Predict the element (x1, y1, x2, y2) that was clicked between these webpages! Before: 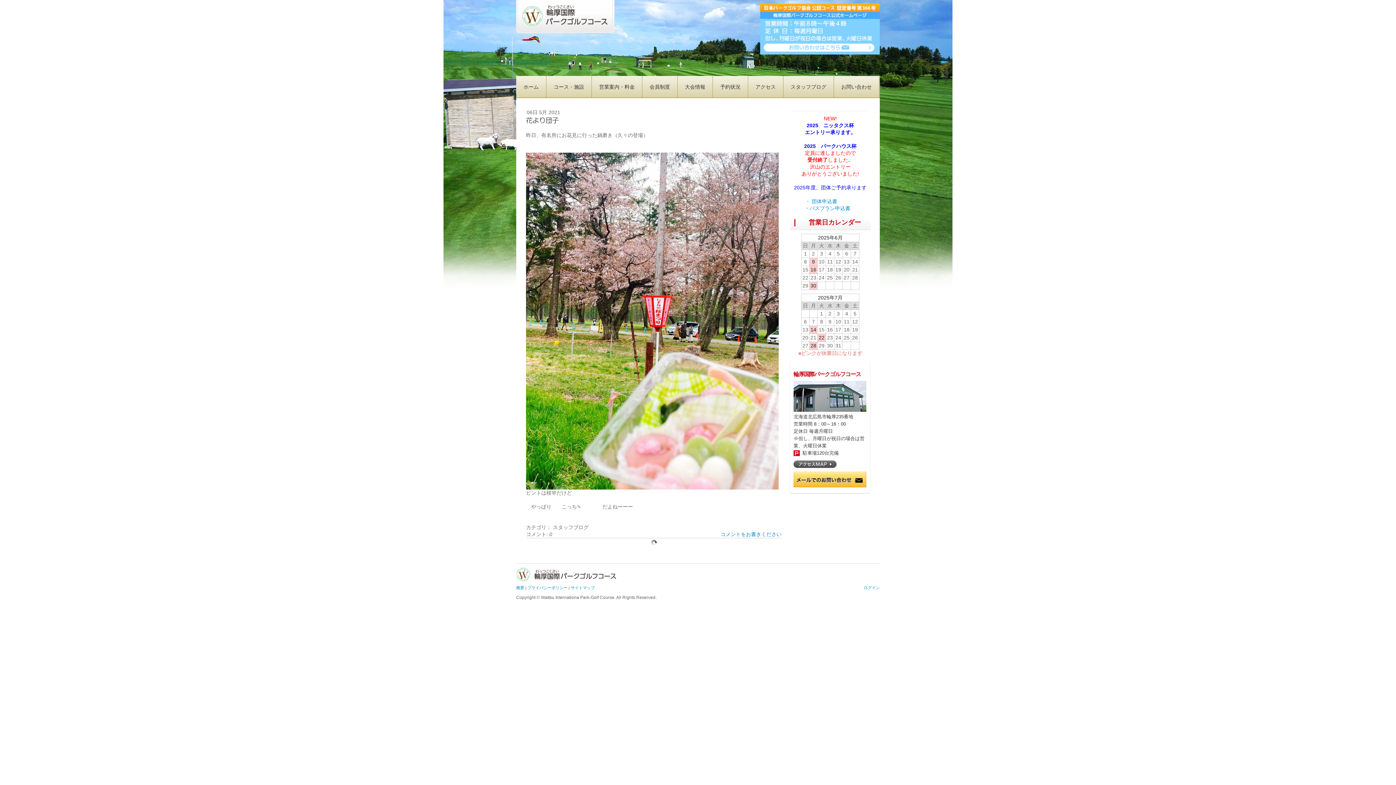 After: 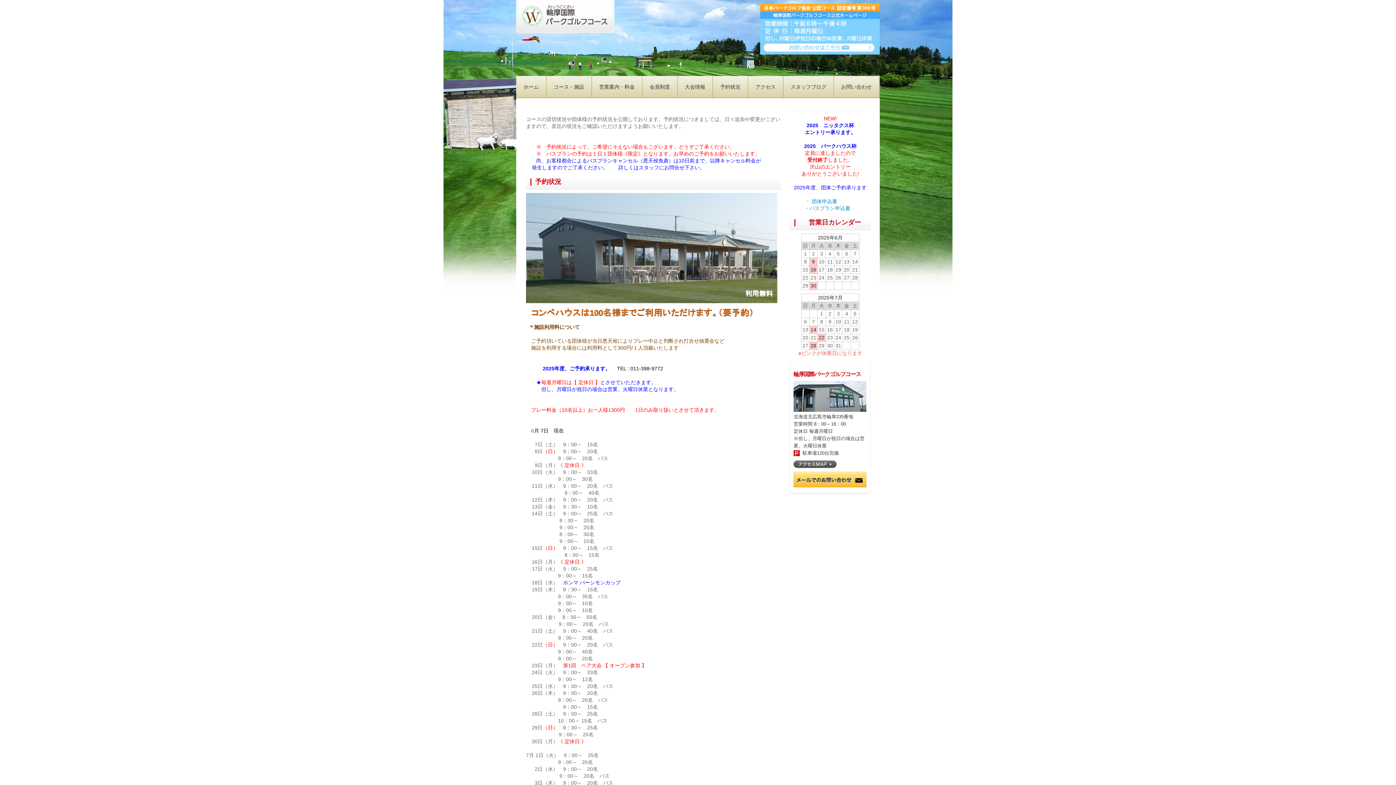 Action: bbox: (713, 76, 748, 97) label: 予約状況